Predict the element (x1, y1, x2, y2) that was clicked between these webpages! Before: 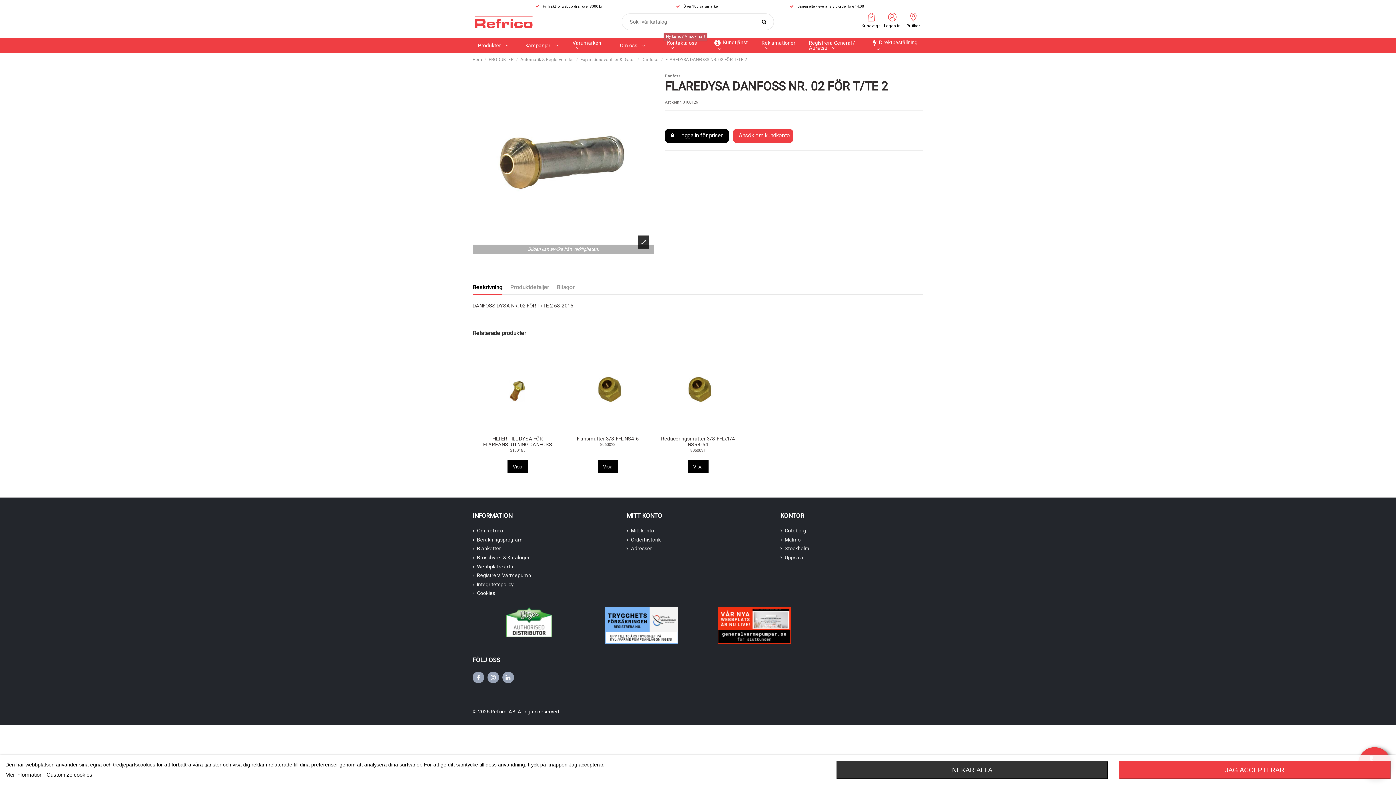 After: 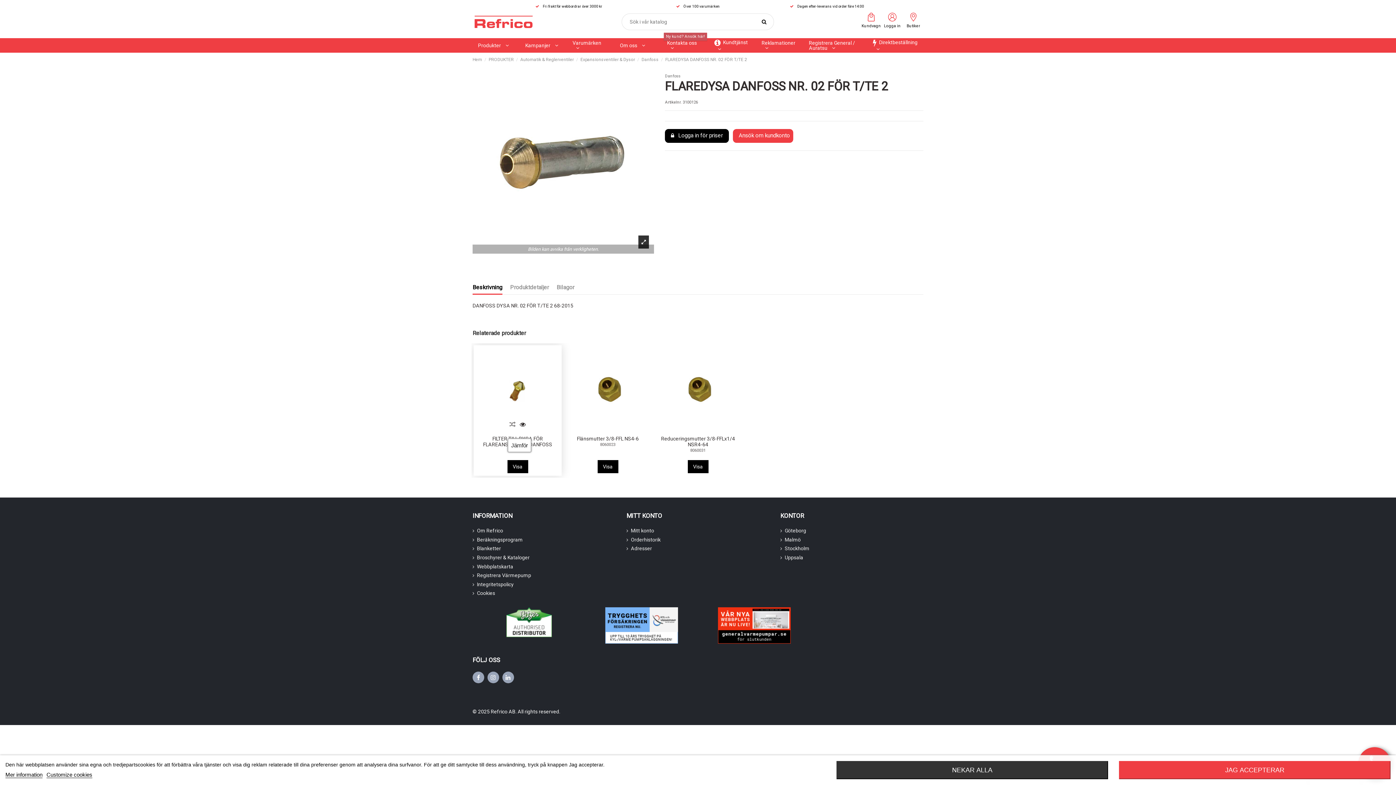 Action: bbox: (507, 425, 517, 435)